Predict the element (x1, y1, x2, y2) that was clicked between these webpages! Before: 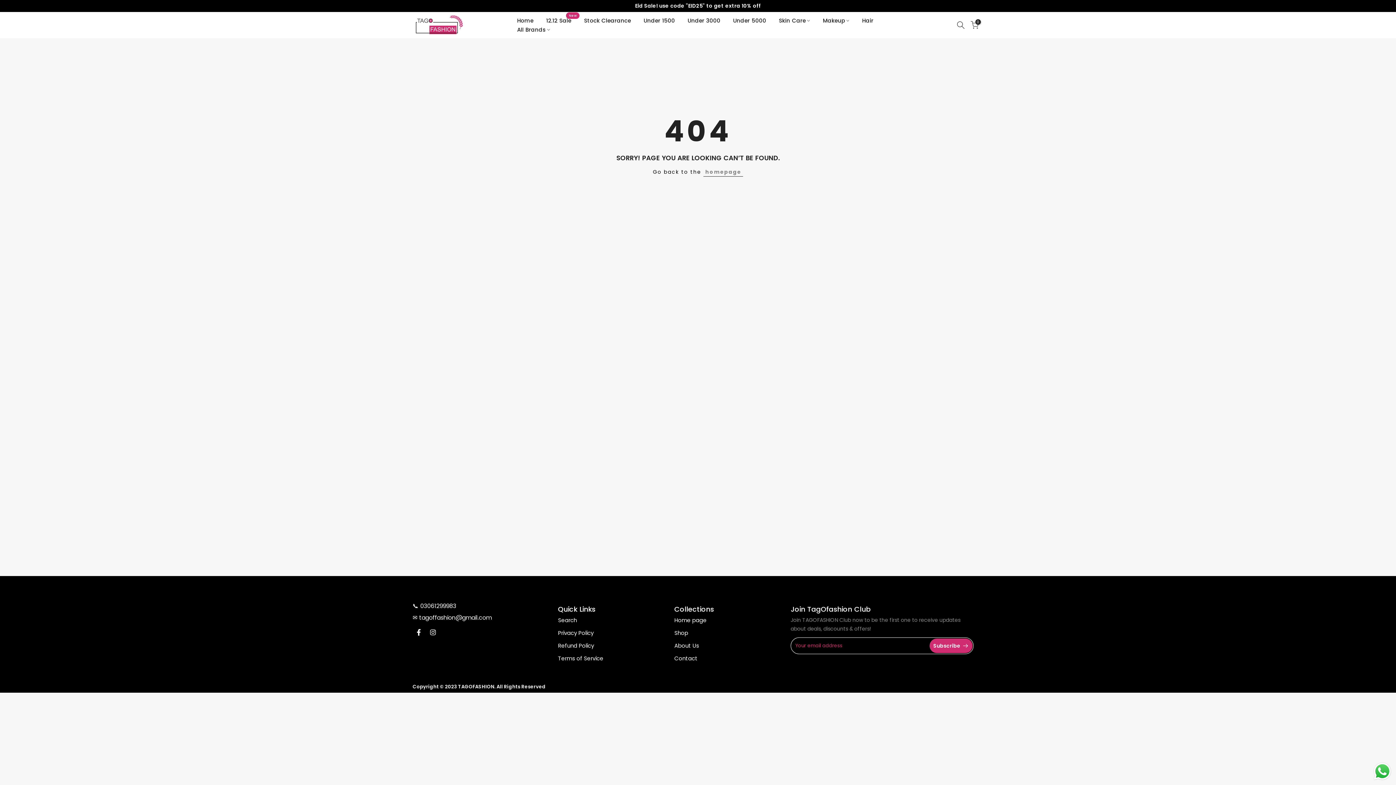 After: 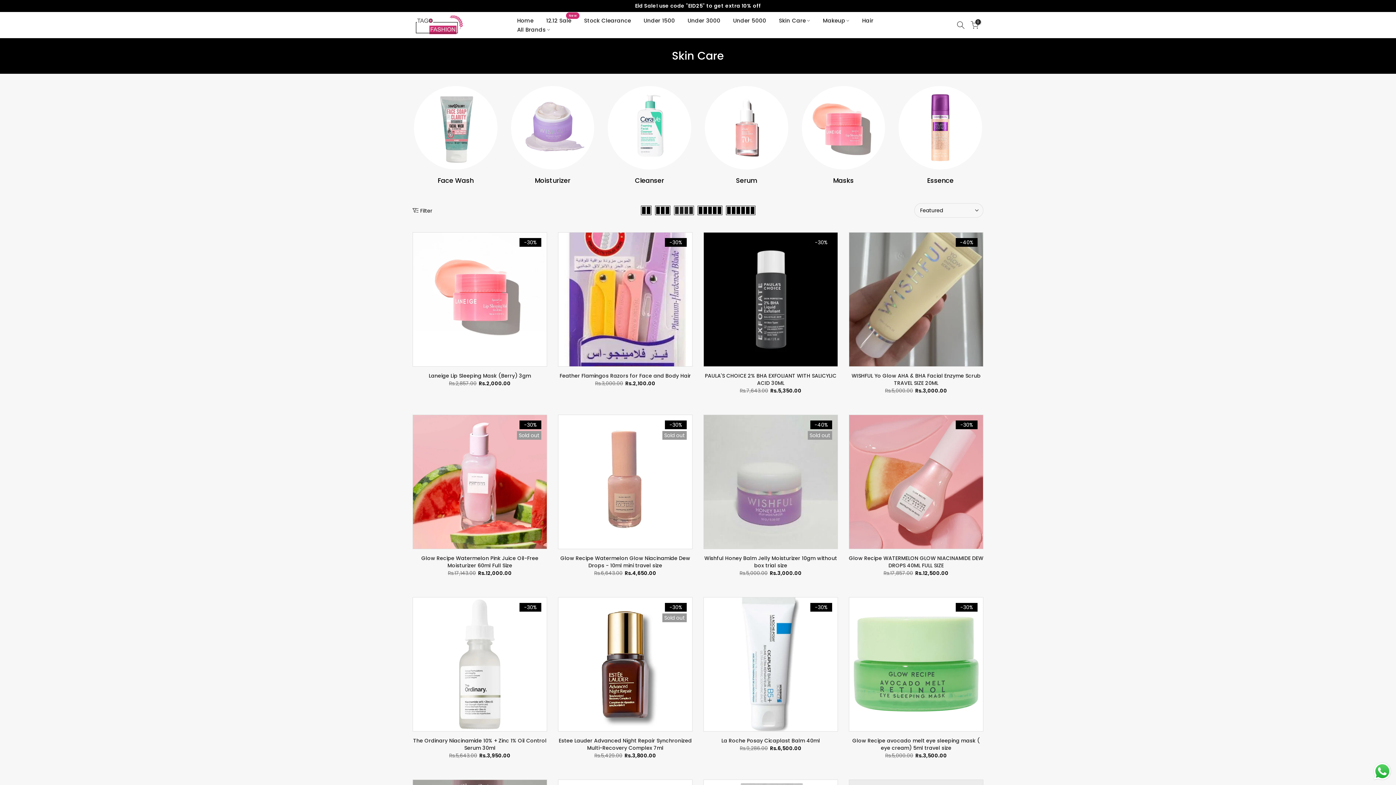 Action: bbox: (772, 16, 816, 25) label: Skin Care